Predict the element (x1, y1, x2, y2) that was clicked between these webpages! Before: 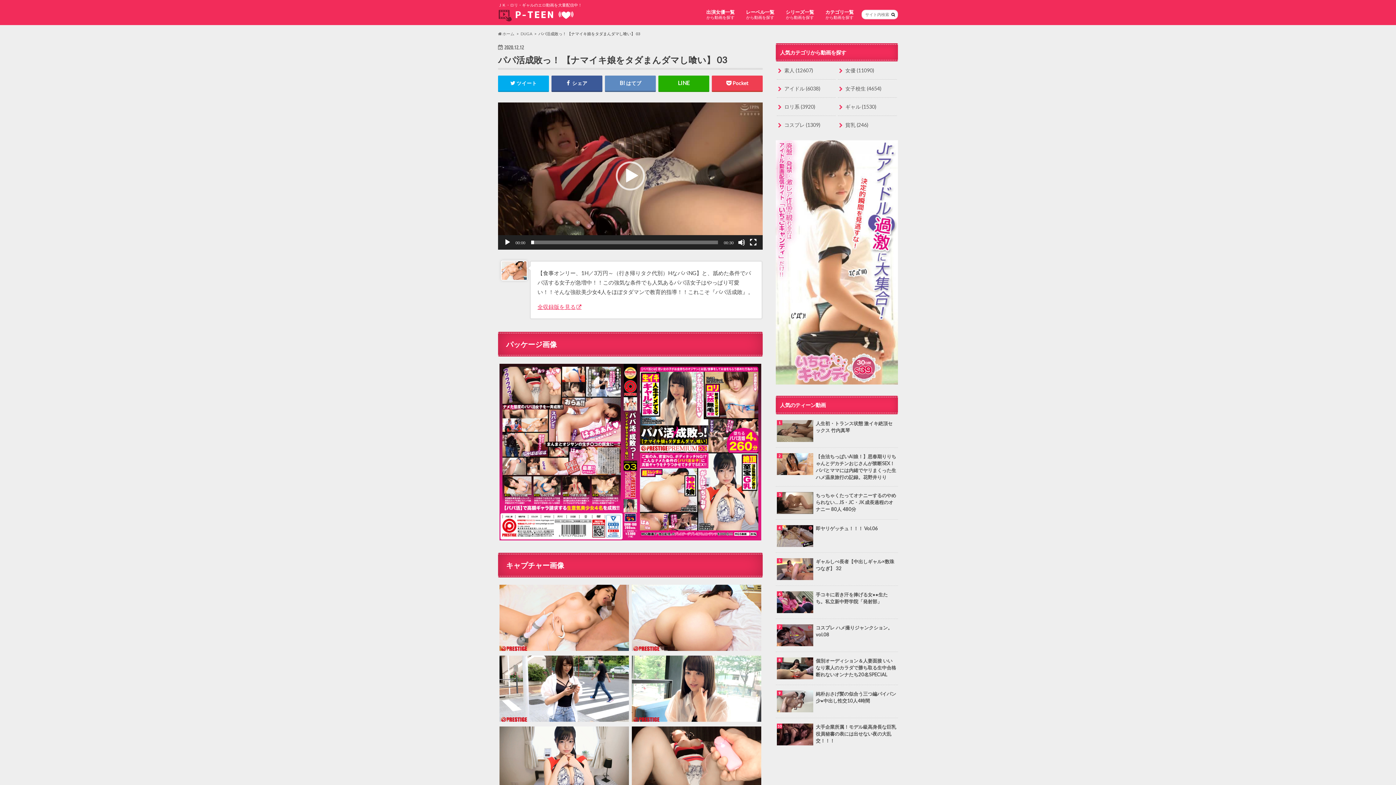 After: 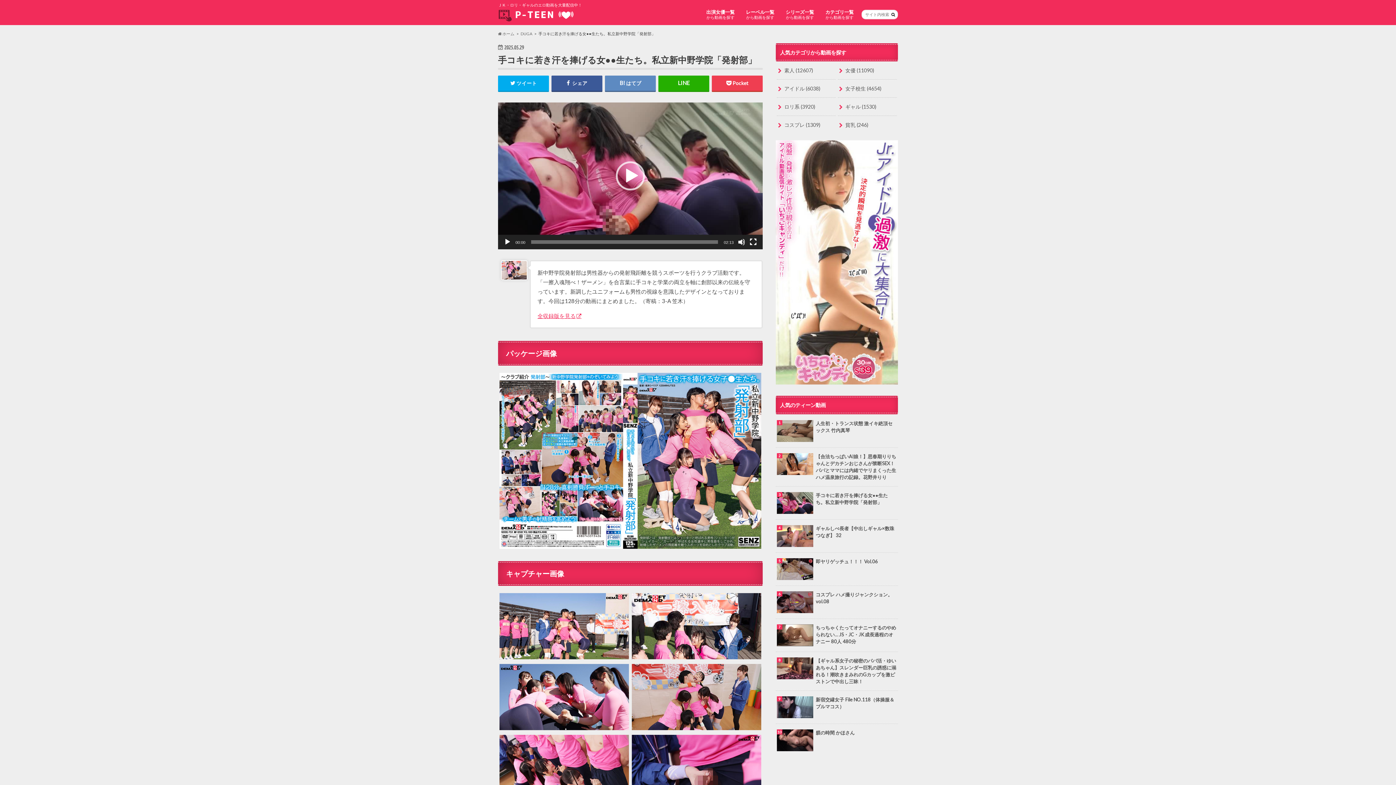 Action: bbox: (777, 591, 897, 605) label: 手コキに若き汗を捧げる女●●生たち。私立新中野学院「発射部」